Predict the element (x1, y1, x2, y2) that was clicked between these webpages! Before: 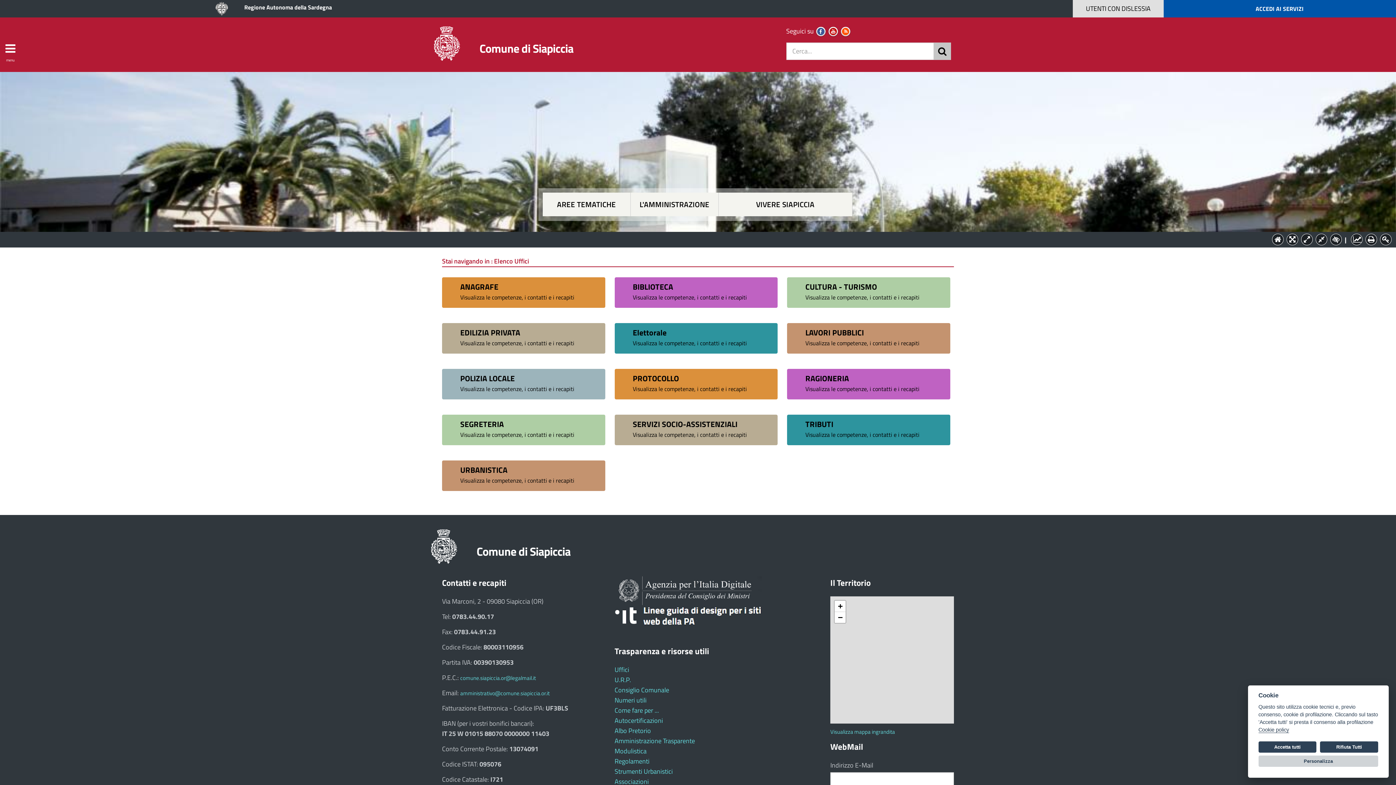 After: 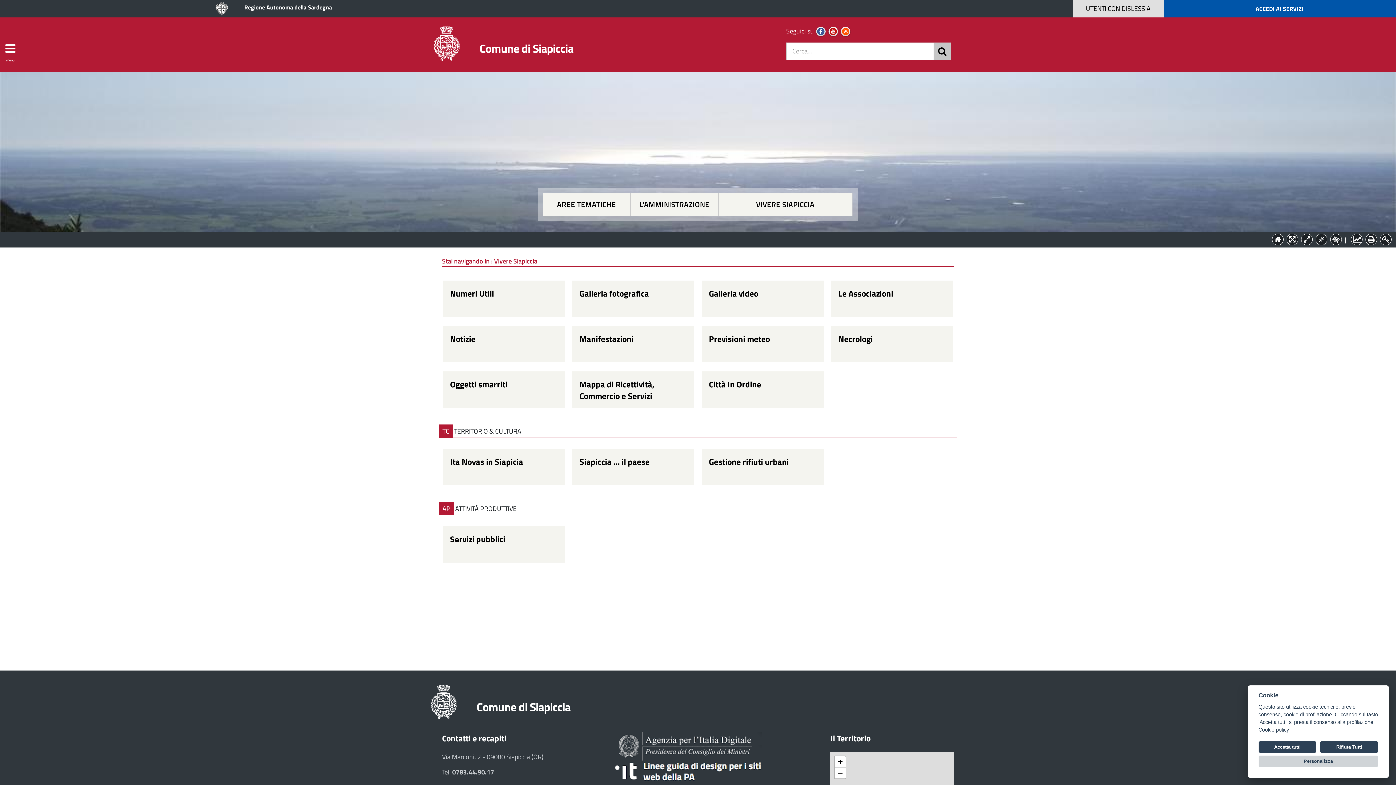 Action: bbox: (738, 234, 783, 243) label: Vivere Siapiccia